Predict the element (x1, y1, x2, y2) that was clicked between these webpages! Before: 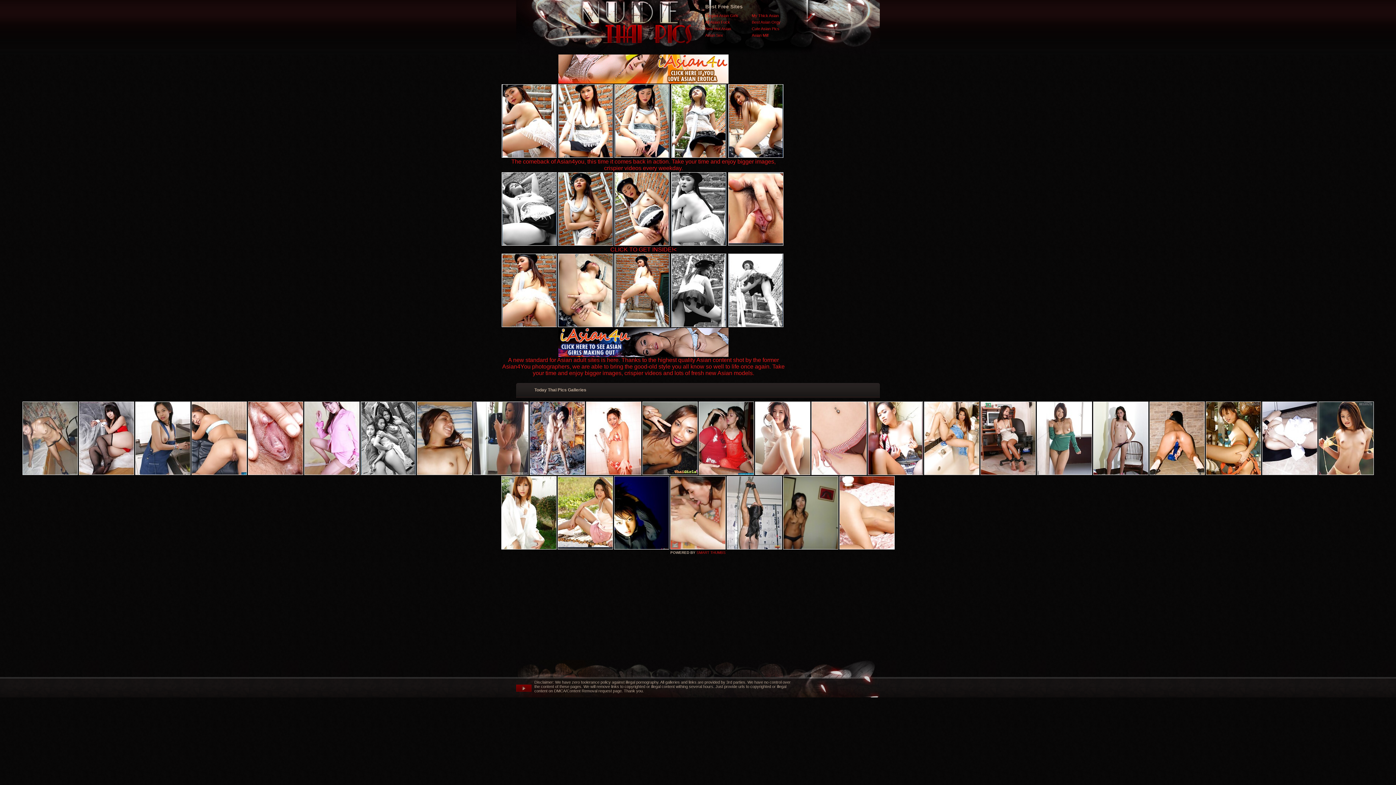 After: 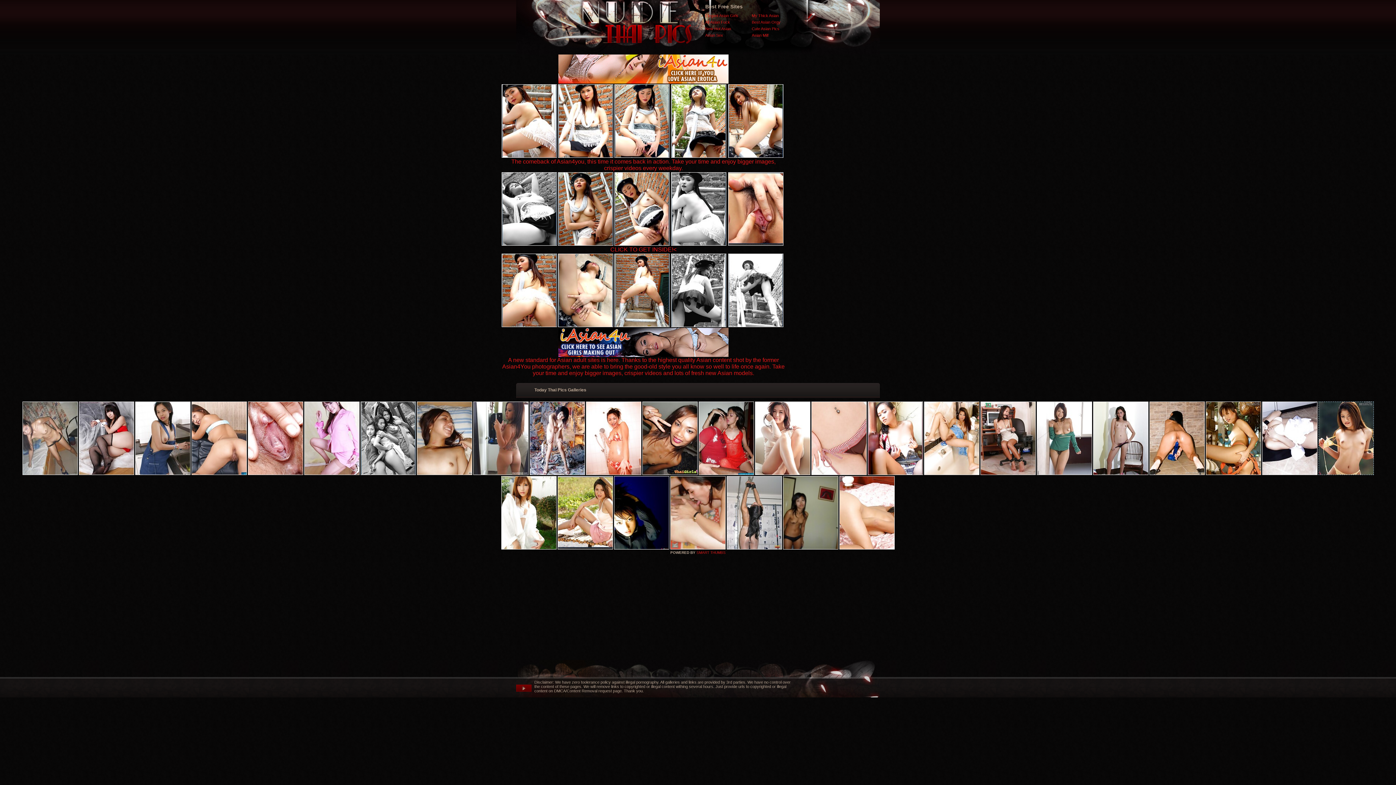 Action: bbox: (1318, 471, 1374, 476)